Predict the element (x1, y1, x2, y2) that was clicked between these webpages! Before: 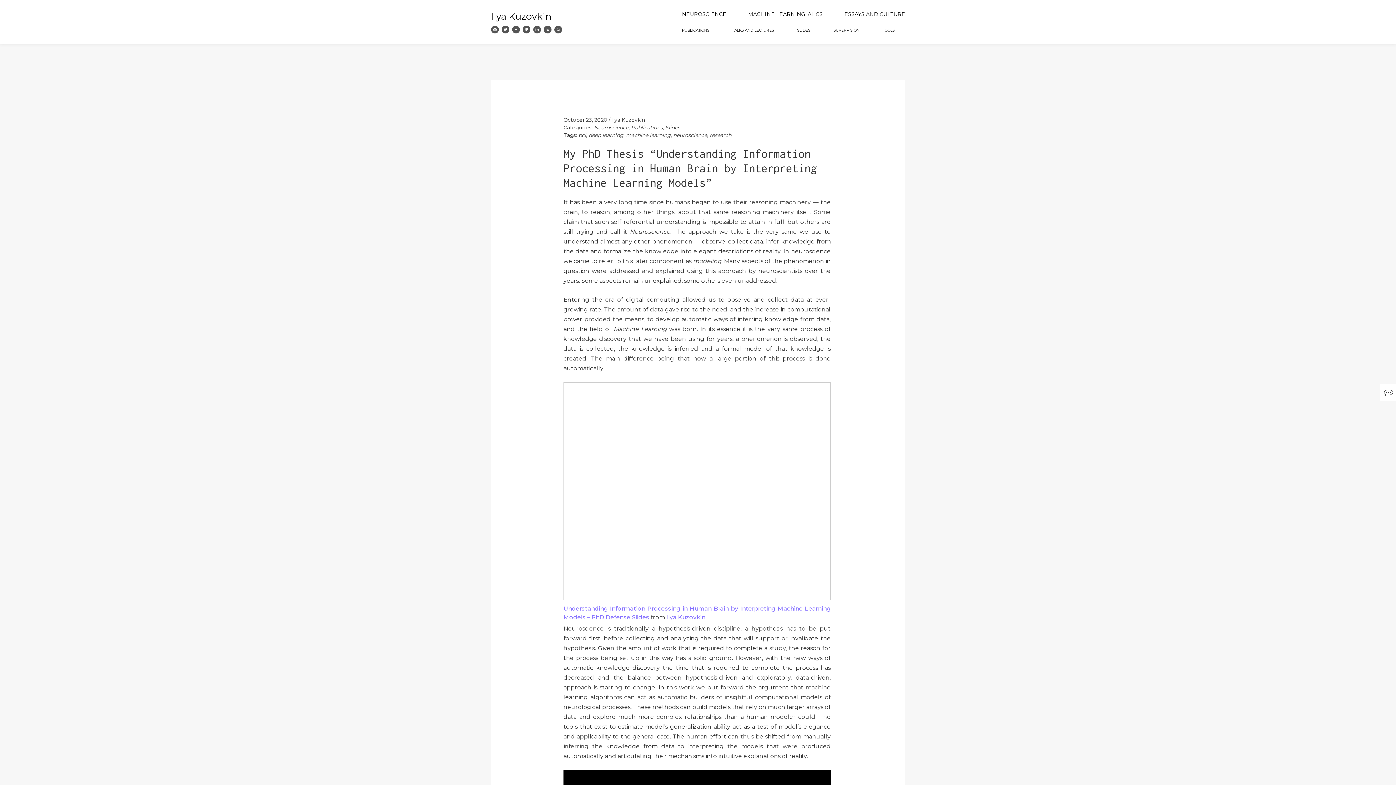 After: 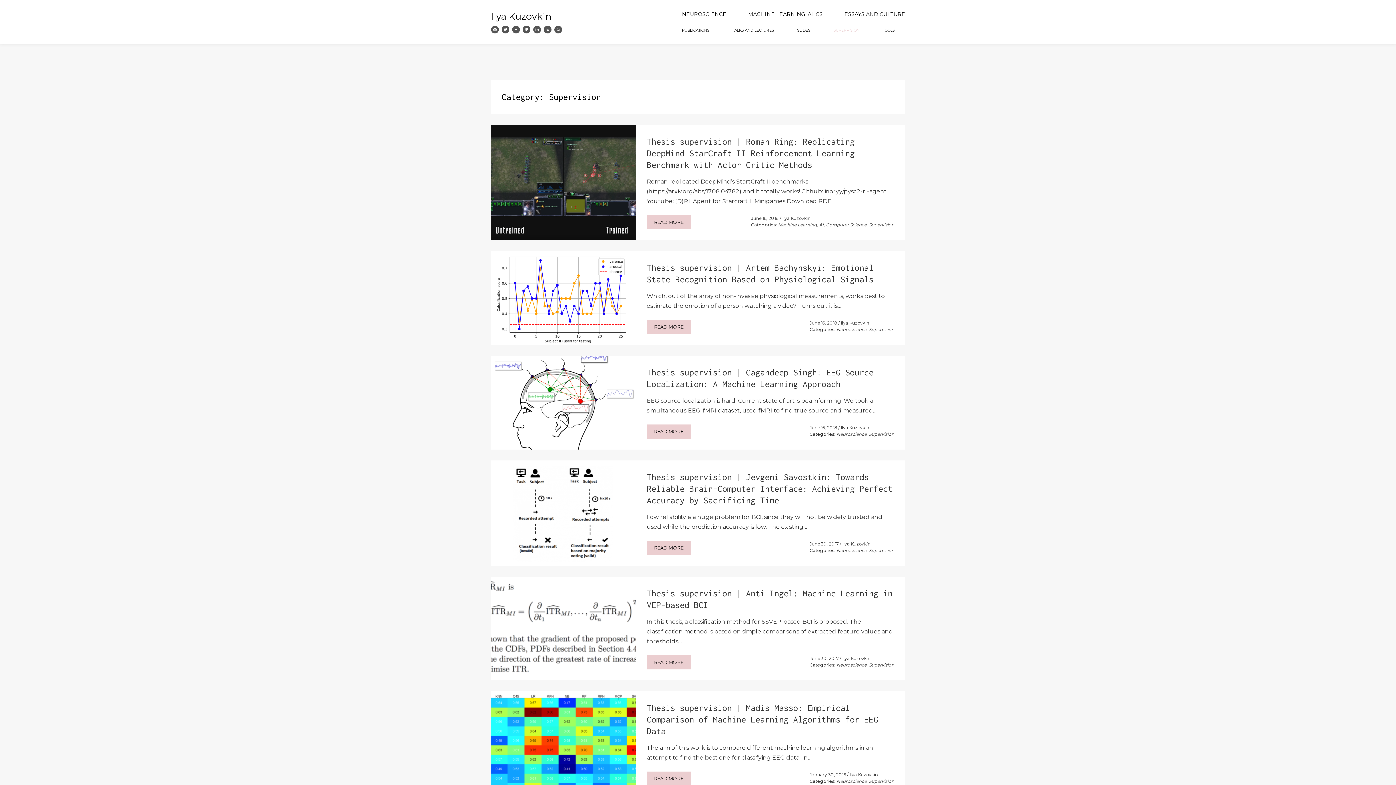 Action: bbox: (833, 27, 859, 33) label: SUPERVISION